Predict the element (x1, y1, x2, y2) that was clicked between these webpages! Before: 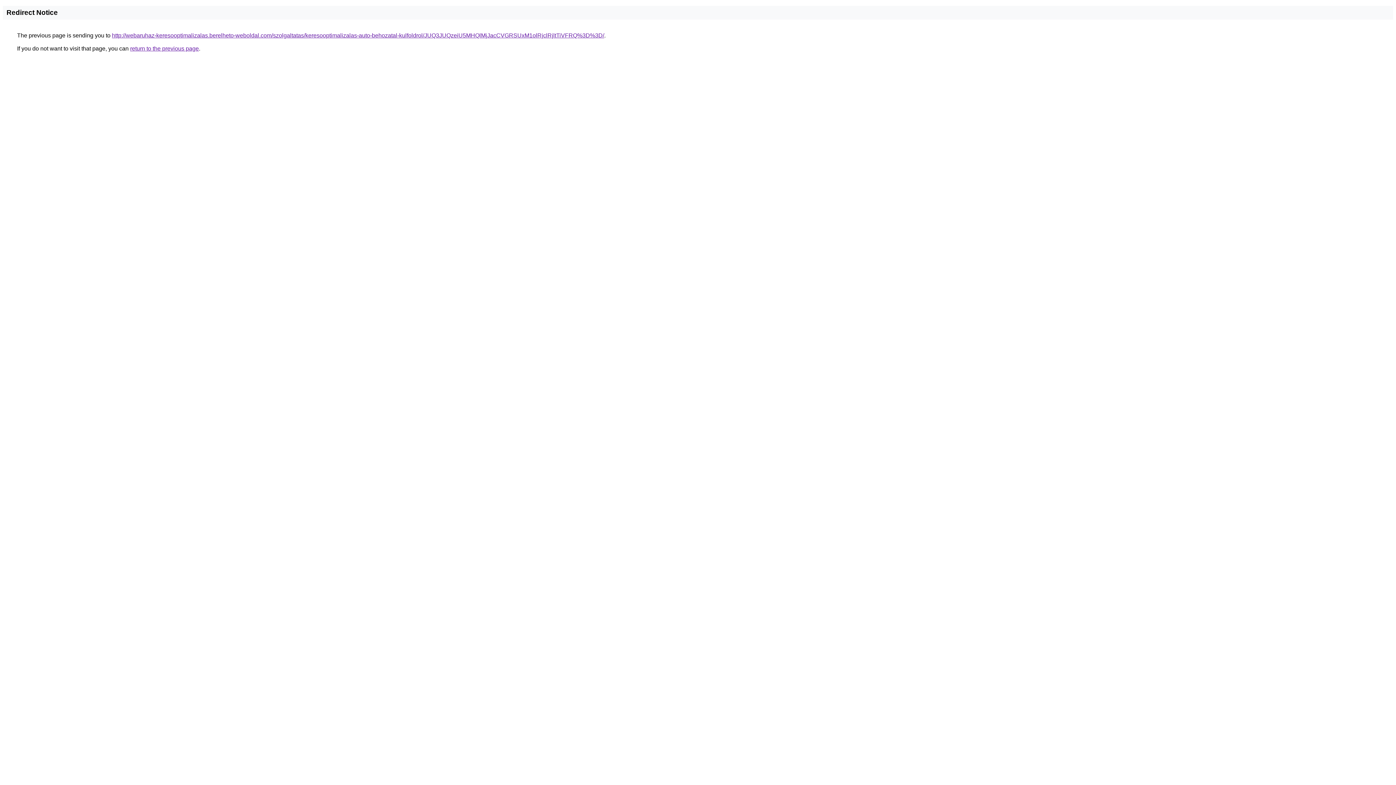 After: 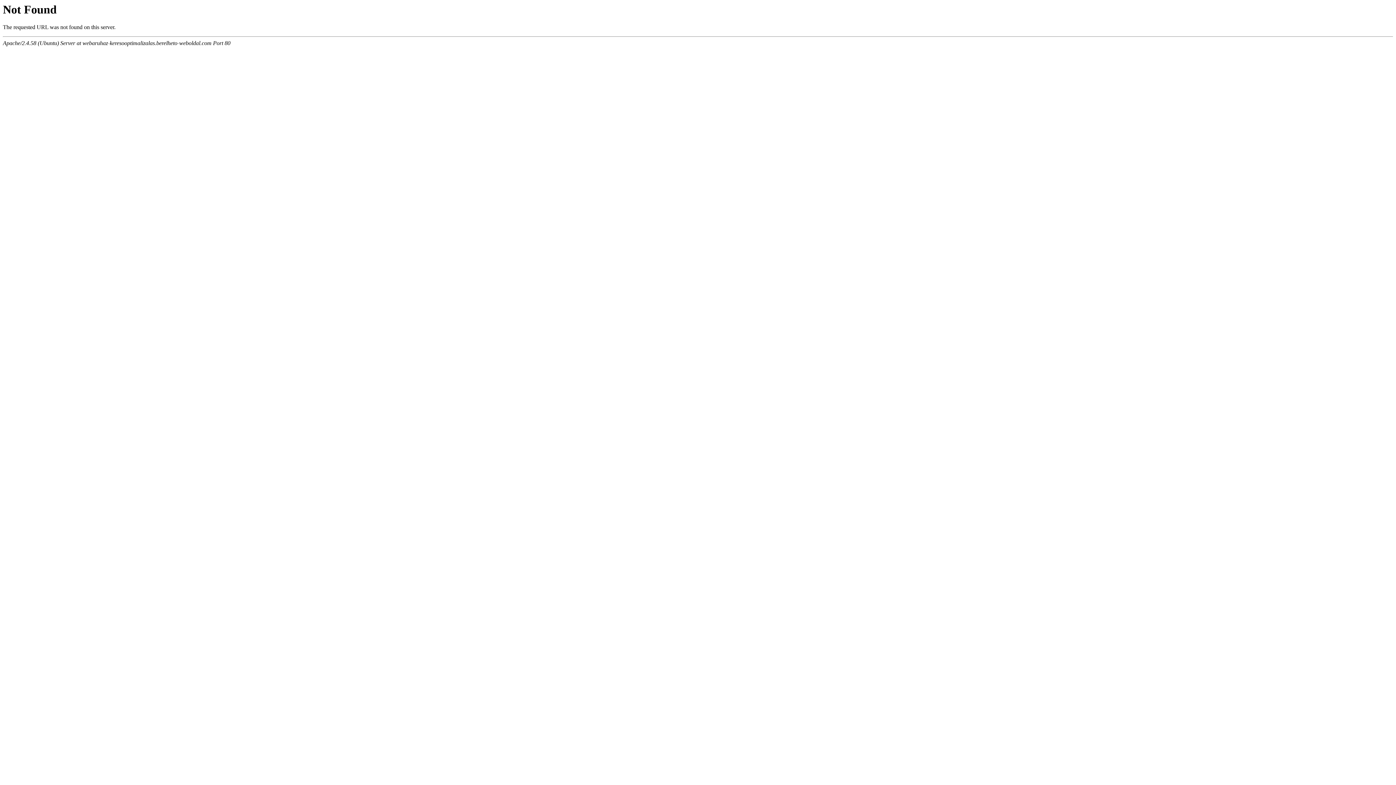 Action: label: http://webaruhaz-keresooptimalizalas.berelheto-weboldal.com/szolgaltatas/keresooptimalizalas-auto-behozatal-kulfoldrol/JUQ3JUQzeiU5MHQlMjJacCVGRSUxM1olRjclRjltTiVFRQ%3D%3D/ bbox: (112, 32, 604, 38)